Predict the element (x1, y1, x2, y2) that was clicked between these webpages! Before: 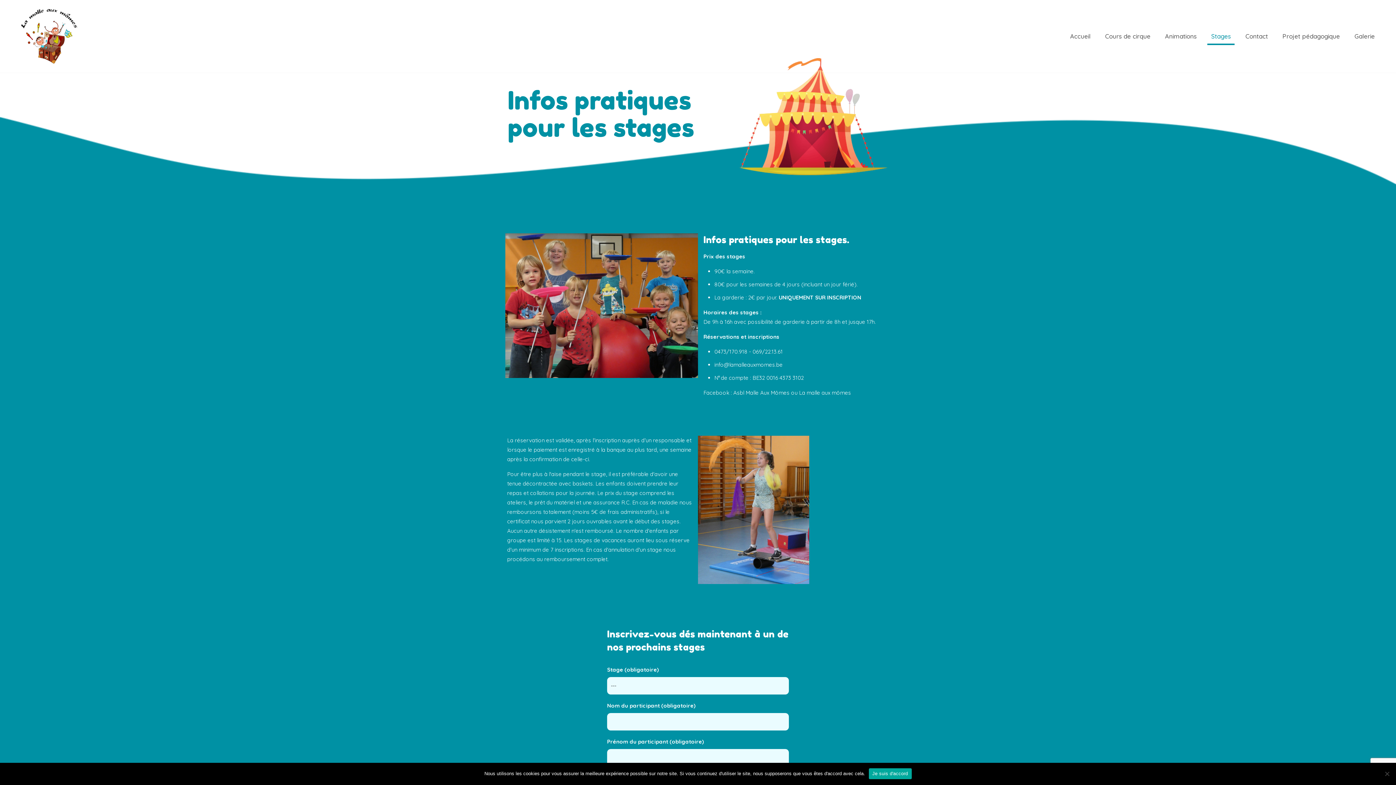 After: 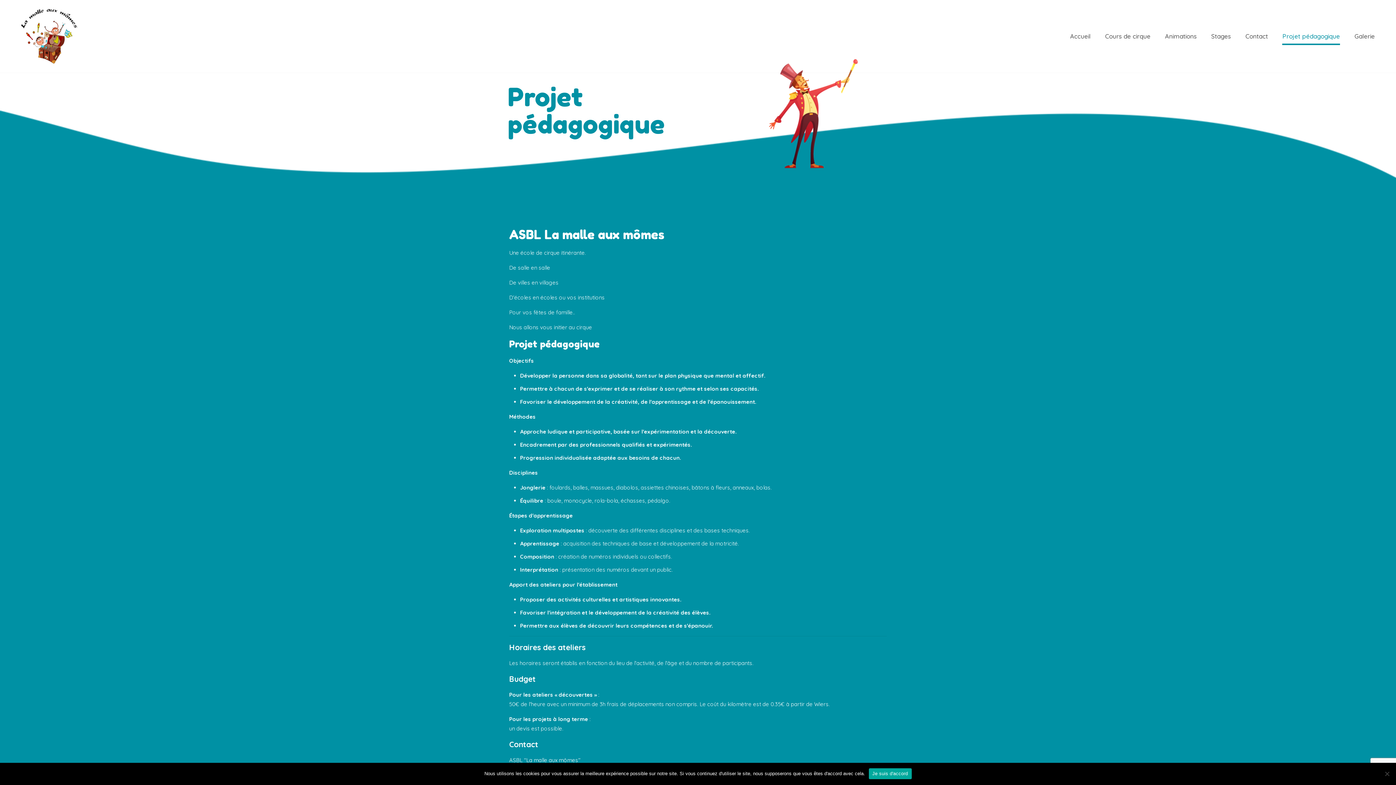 Action: bbox: (1275, 0, 1347, 72) label: Projet pédagogique